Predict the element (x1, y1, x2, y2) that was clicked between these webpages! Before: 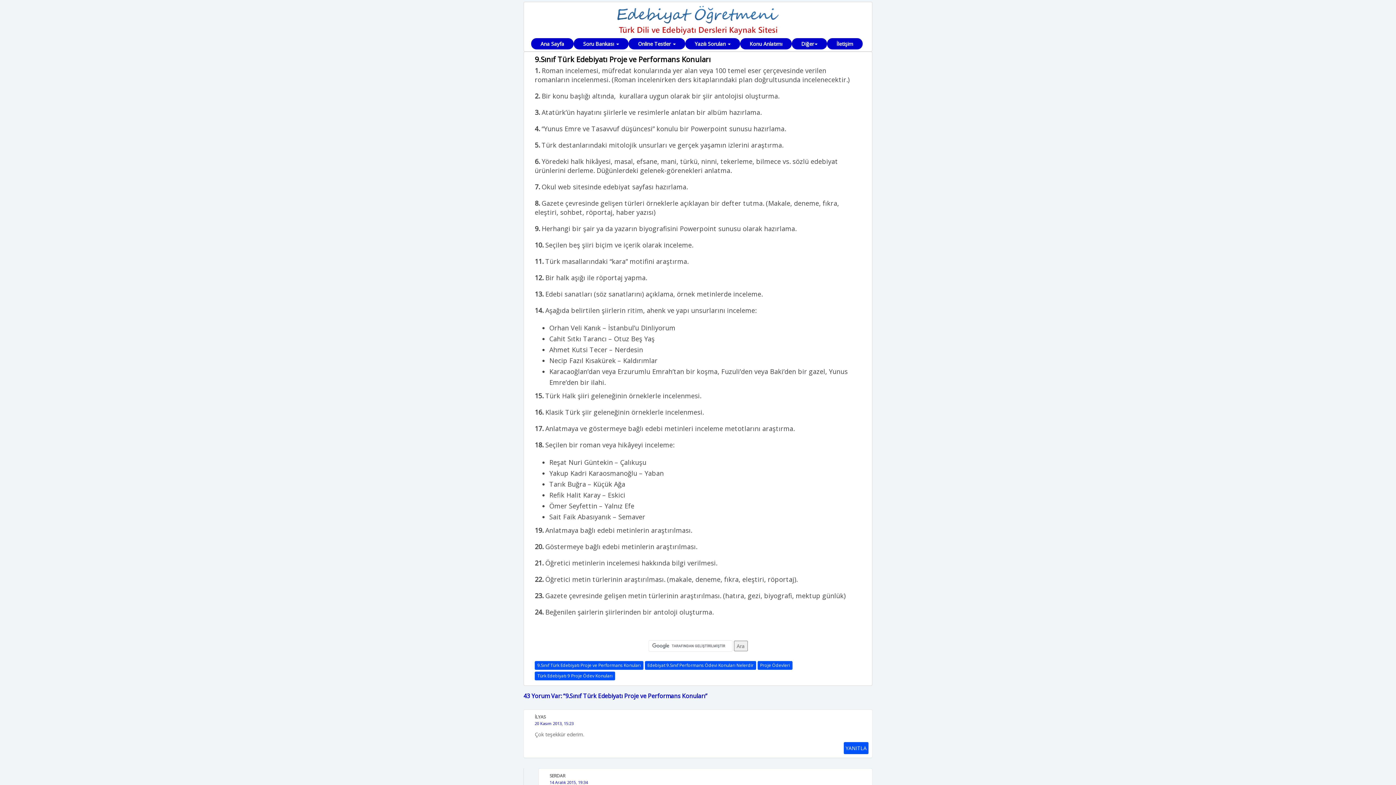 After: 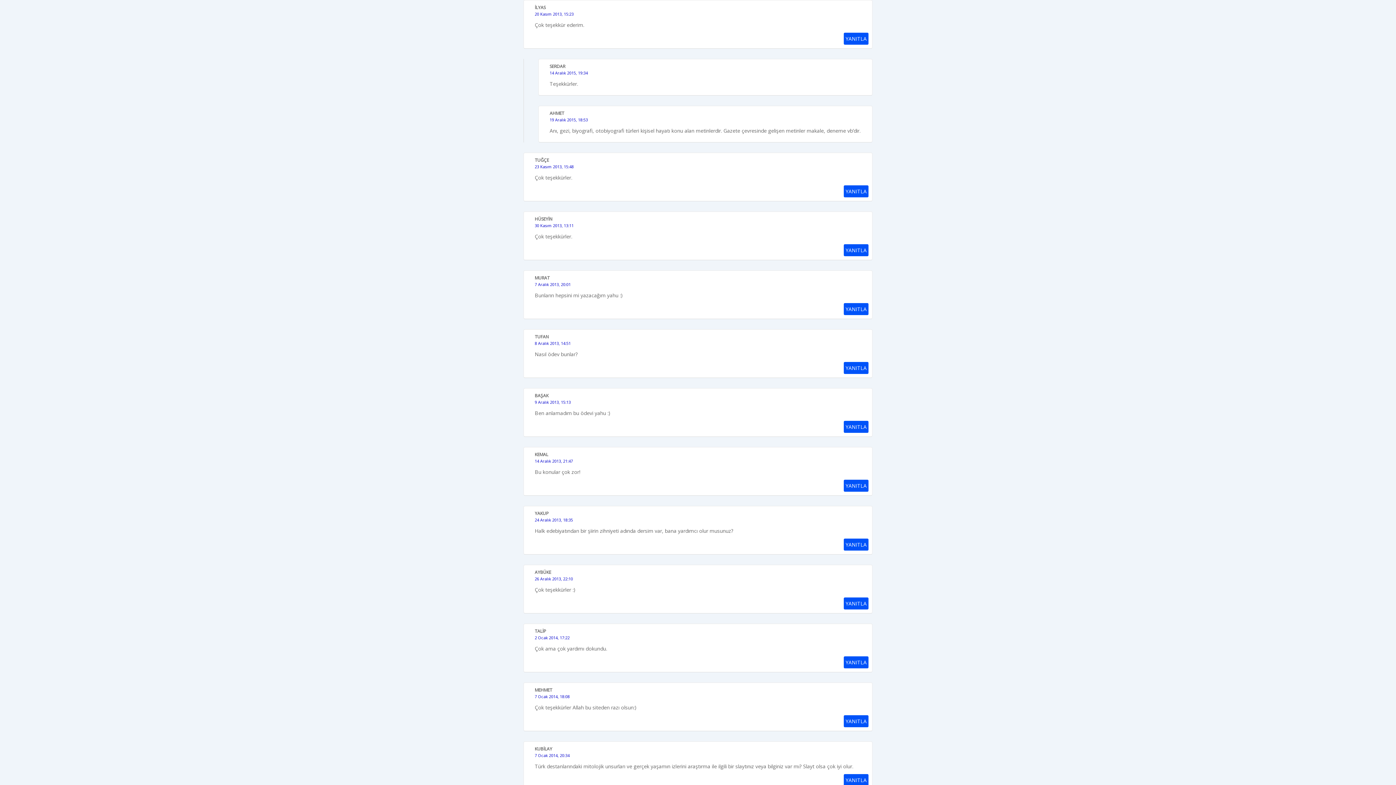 Action: bbox: (534, 721, 573, 726) label: 20 Kasım 2013, 15:23